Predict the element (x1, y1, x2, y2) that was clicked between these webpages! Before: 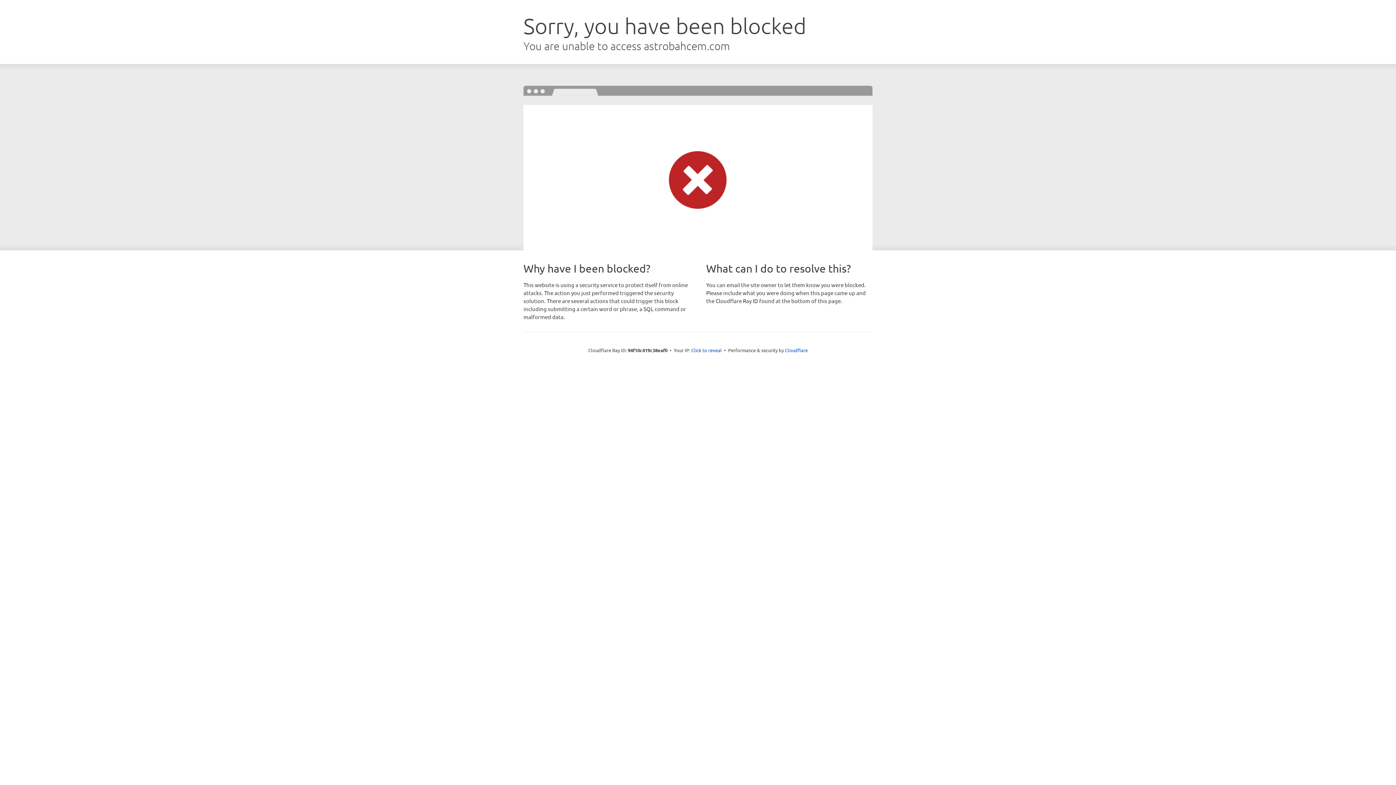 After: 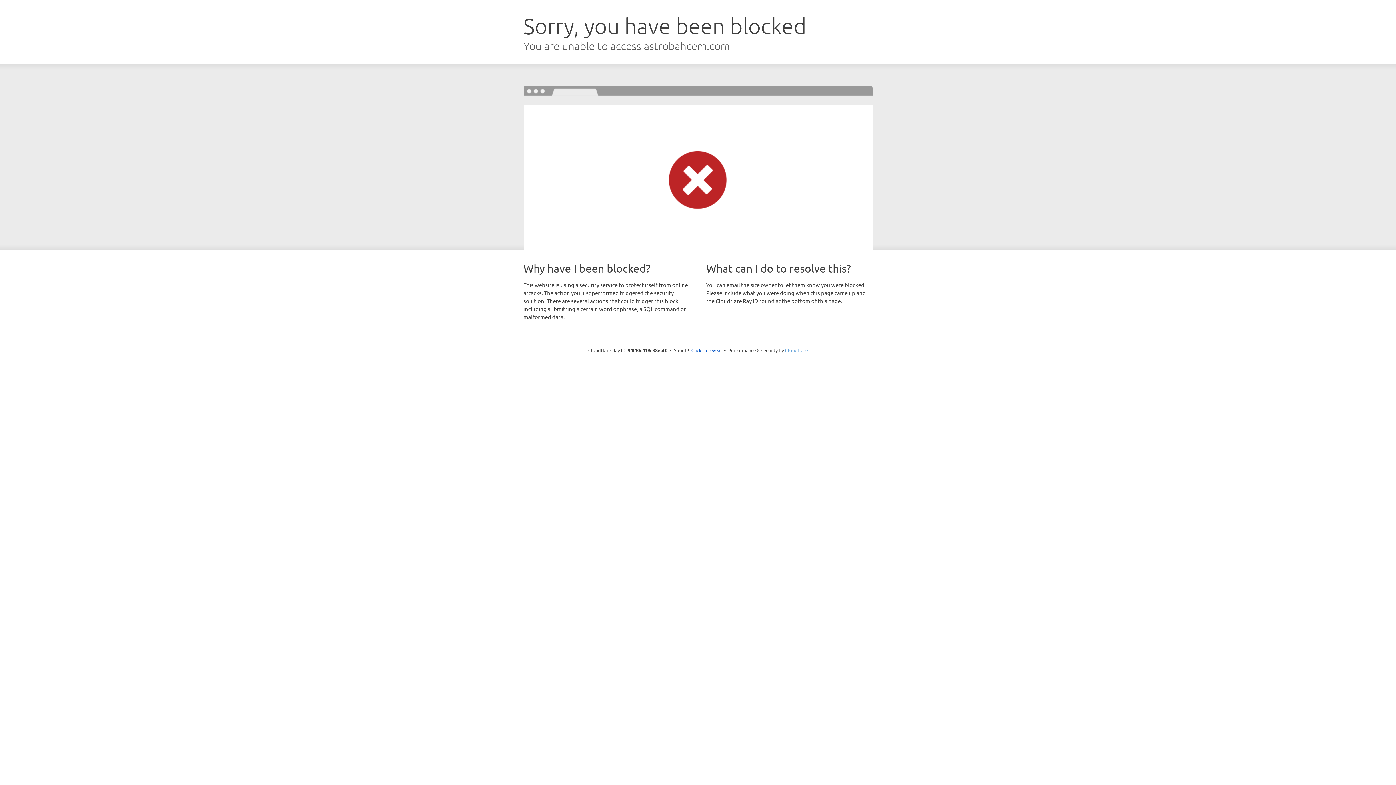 Action: label: Cloudflare bbox: (785, 347, 808, 353)